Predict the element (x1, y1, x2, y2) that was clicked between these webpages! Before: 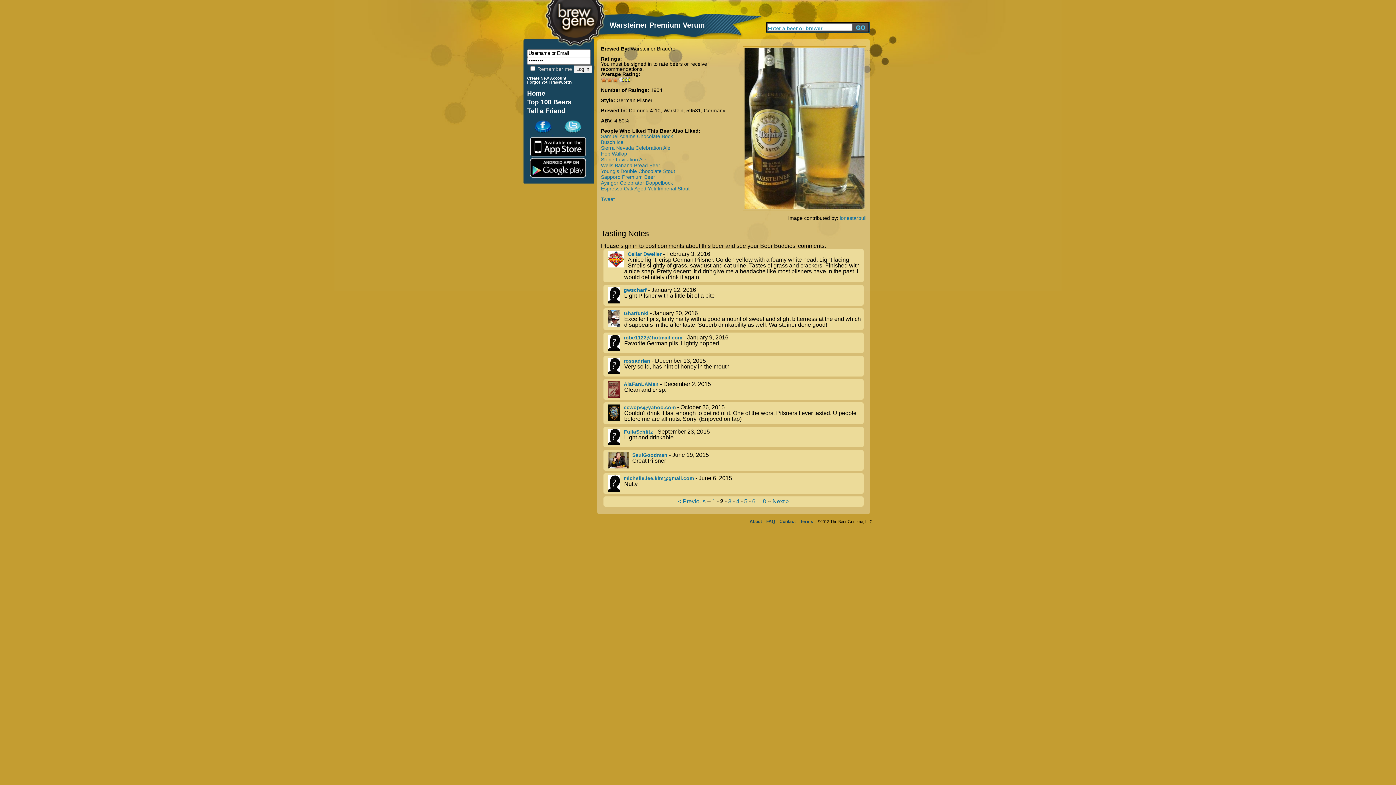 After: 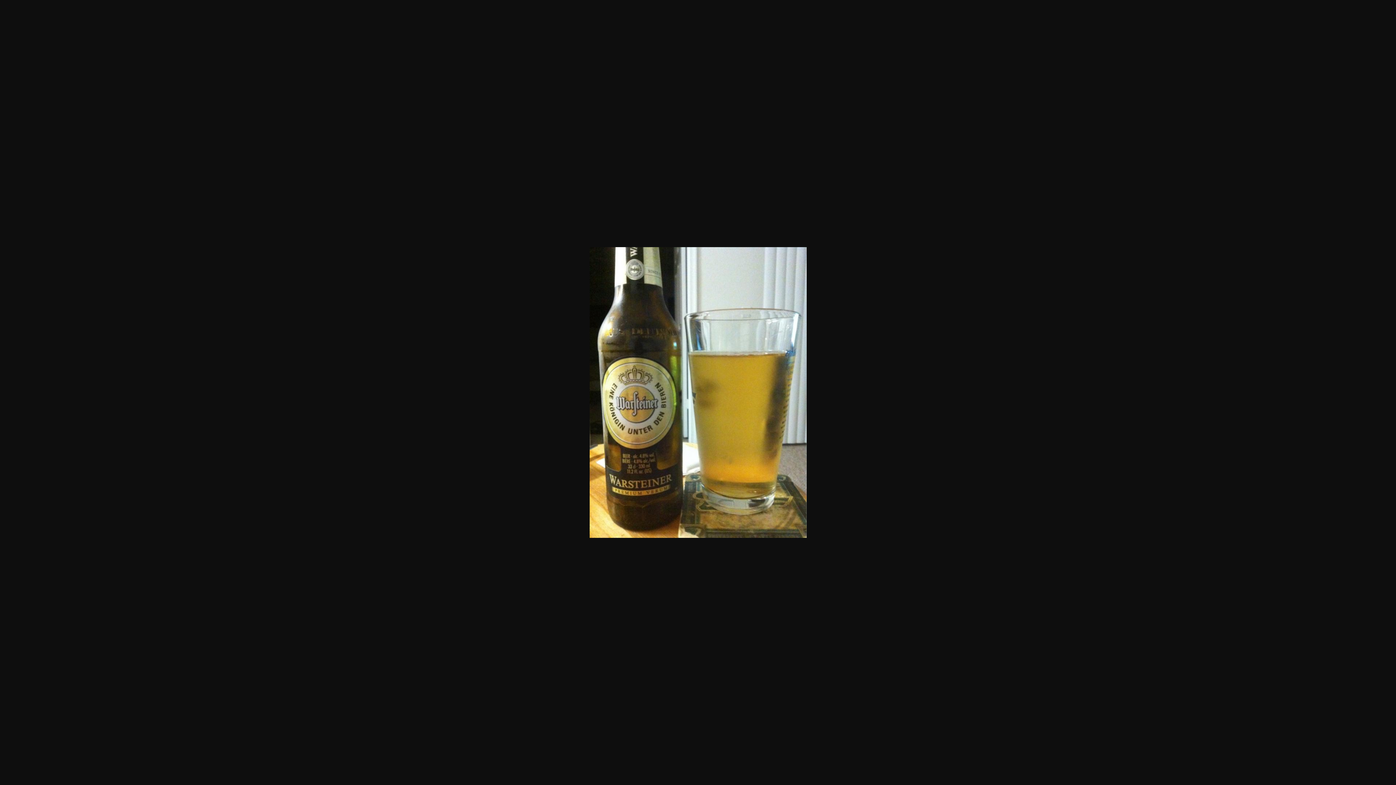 Action: bbox: (742, 205, 866, 211)